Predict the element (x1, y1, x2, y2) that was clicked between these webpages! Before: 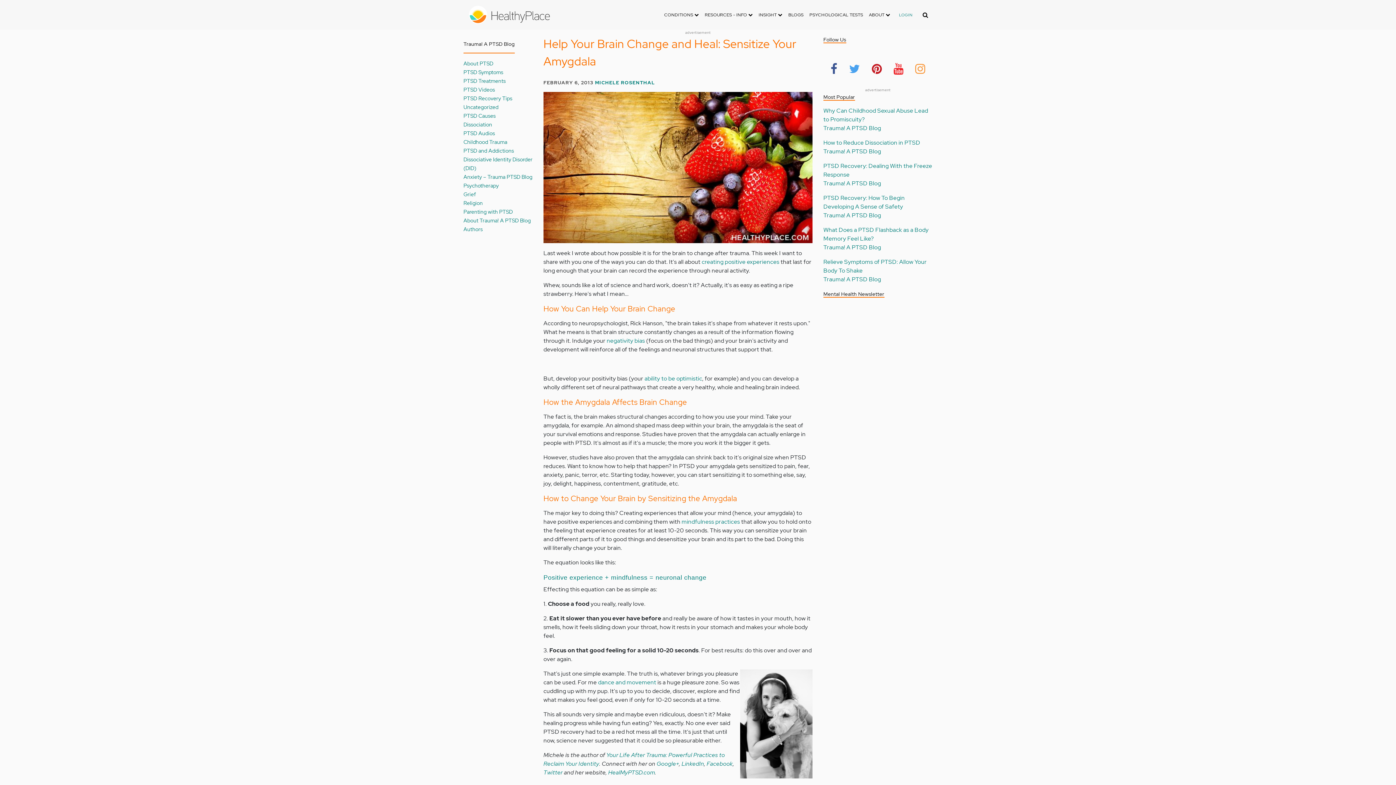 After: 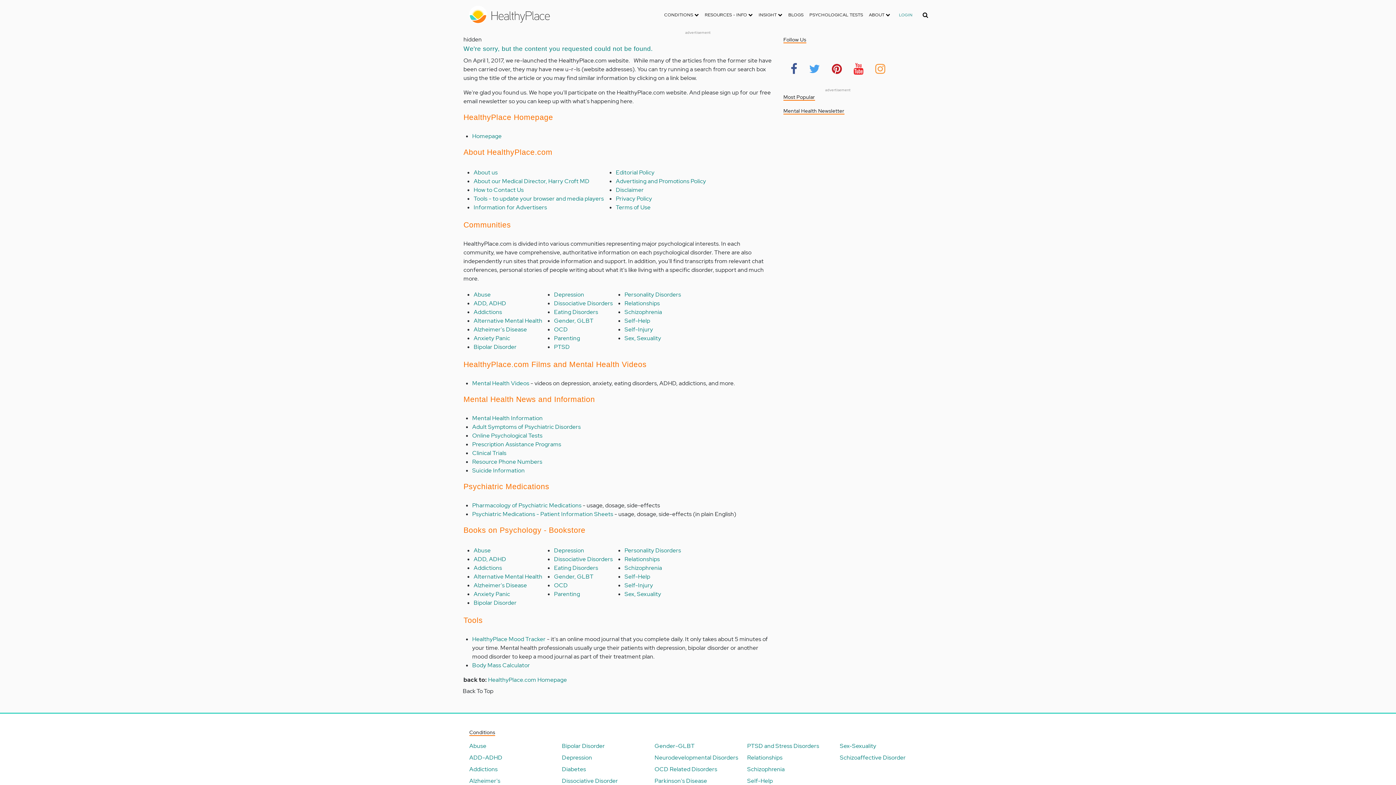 Action: bbox: (595, 79, 655, 85) label: MICHELE ROSENTHAL